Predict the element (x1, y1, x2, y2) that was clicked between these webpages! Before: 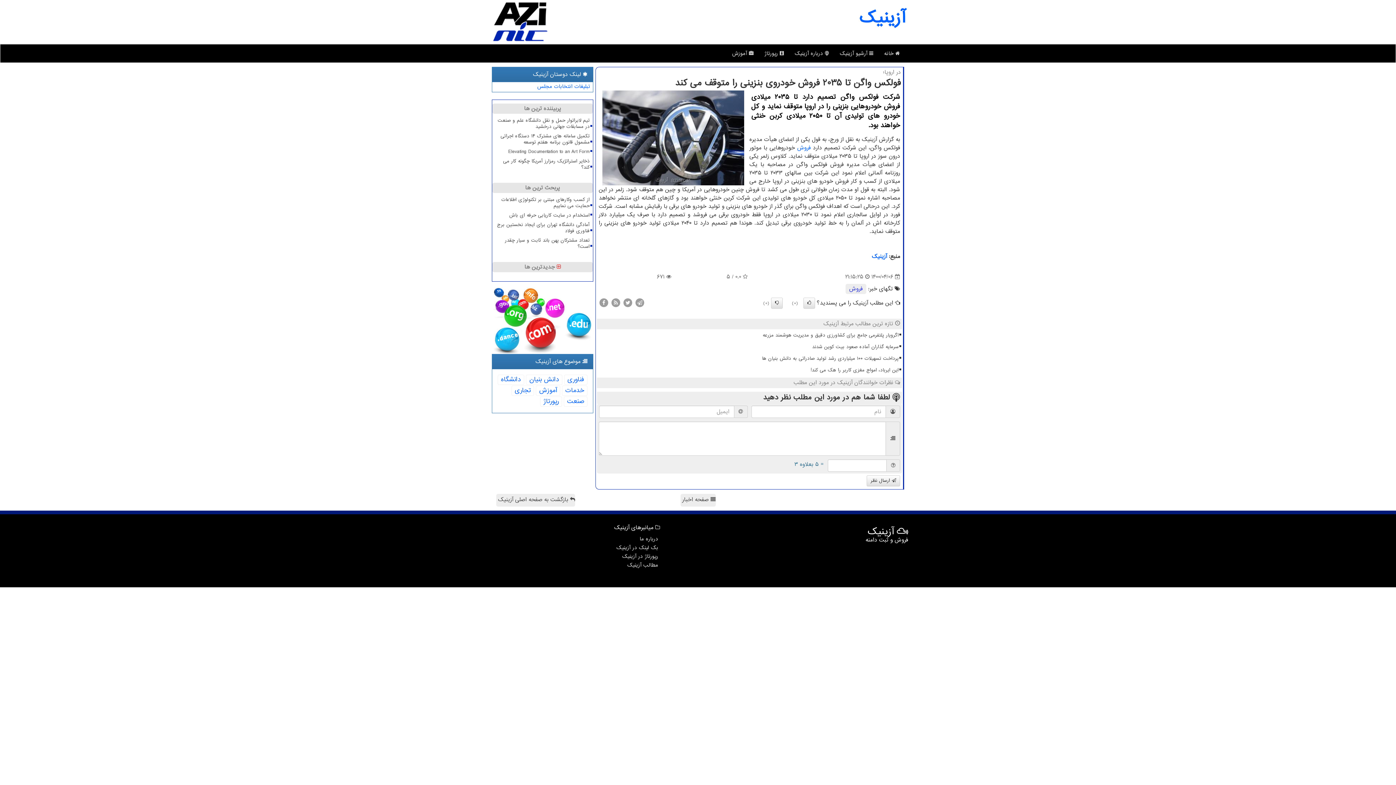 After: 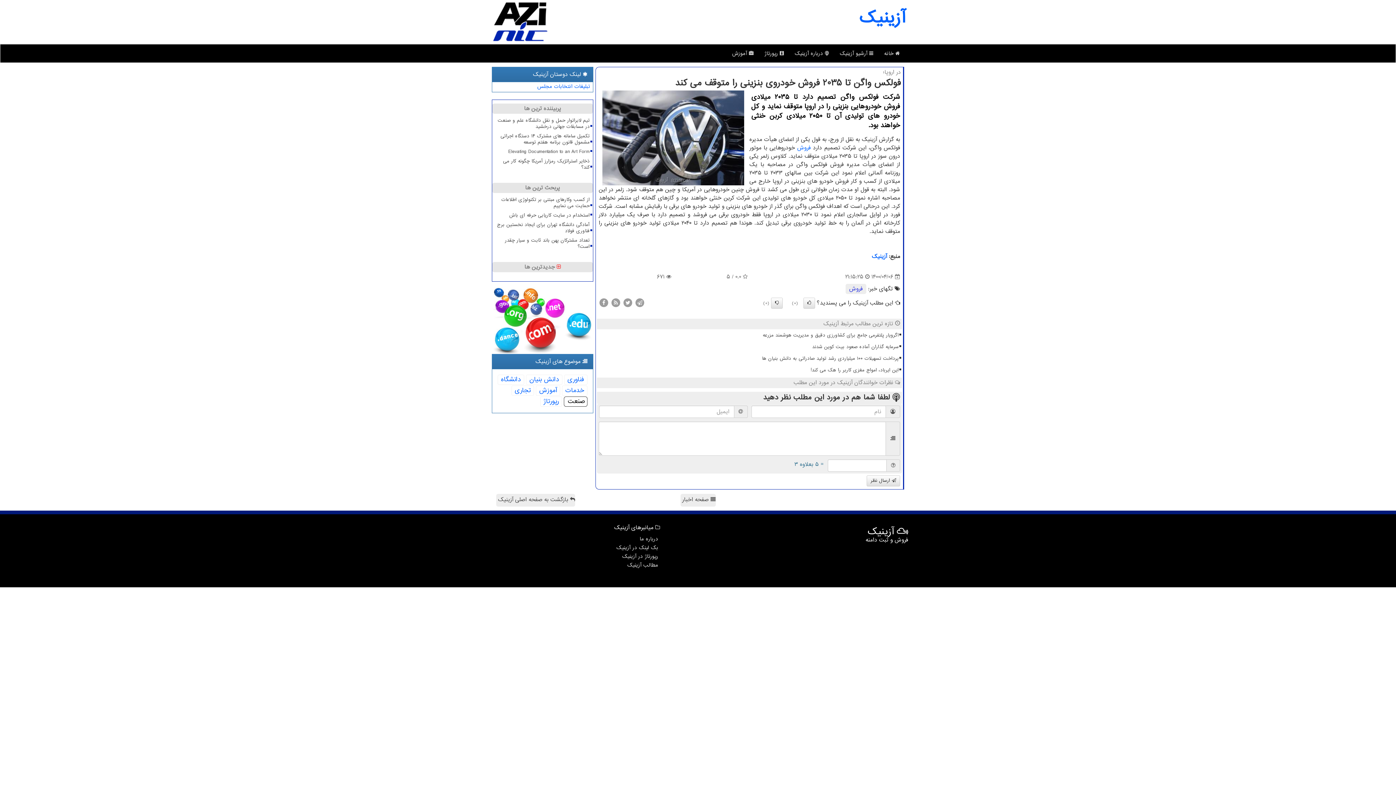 Action: label: صنعت bbox: (564, 396, 587, 406)